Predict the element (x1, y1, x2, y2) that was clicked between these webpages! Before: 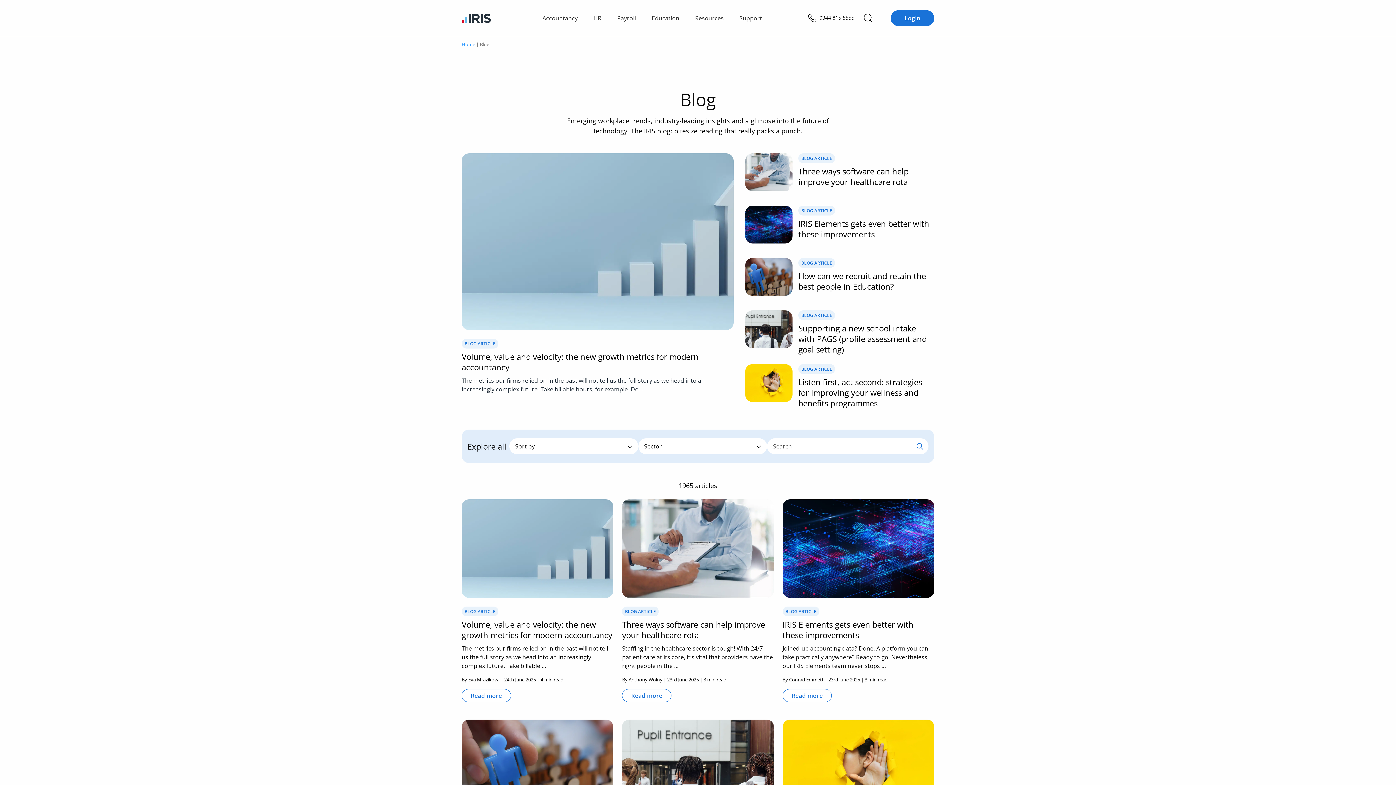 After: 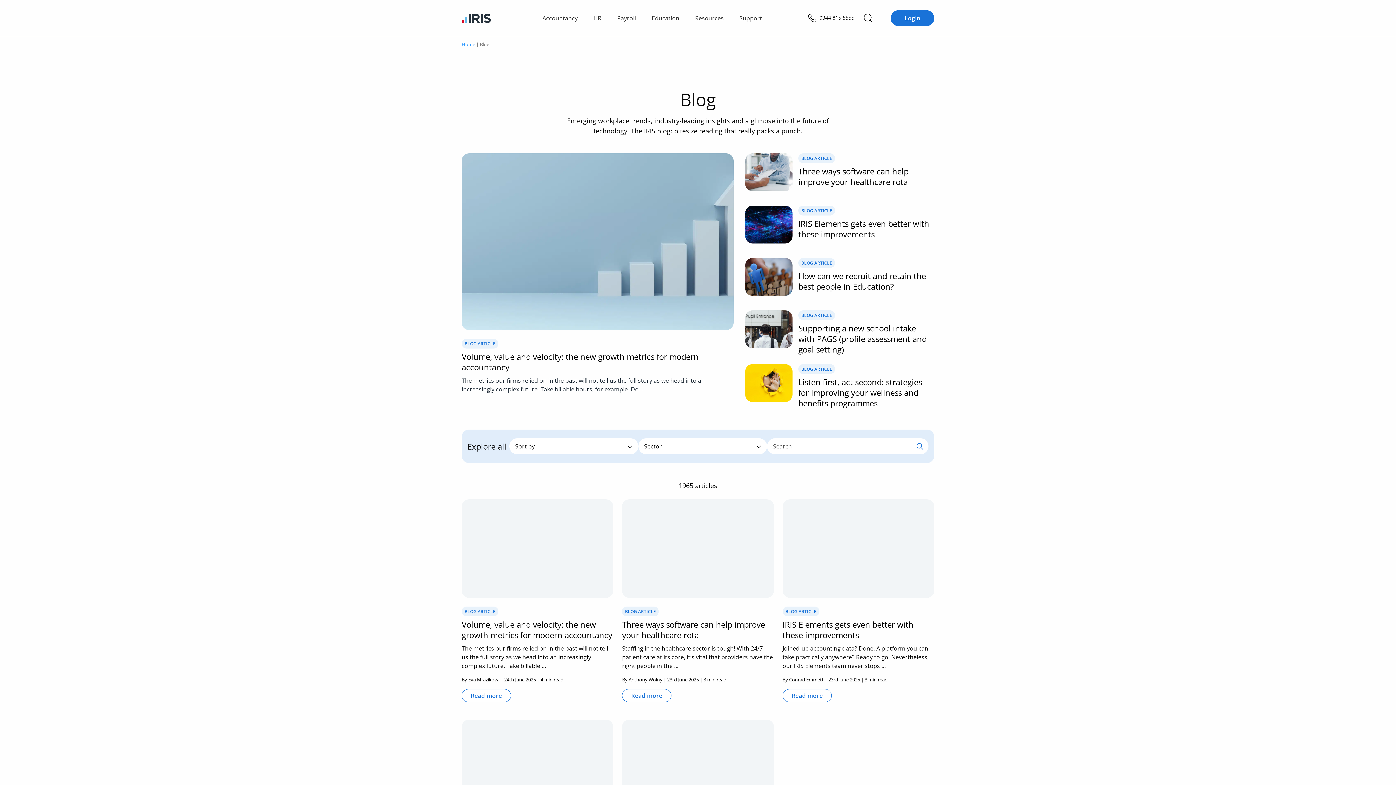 Action: bbox: (911, 441, 928, 451)